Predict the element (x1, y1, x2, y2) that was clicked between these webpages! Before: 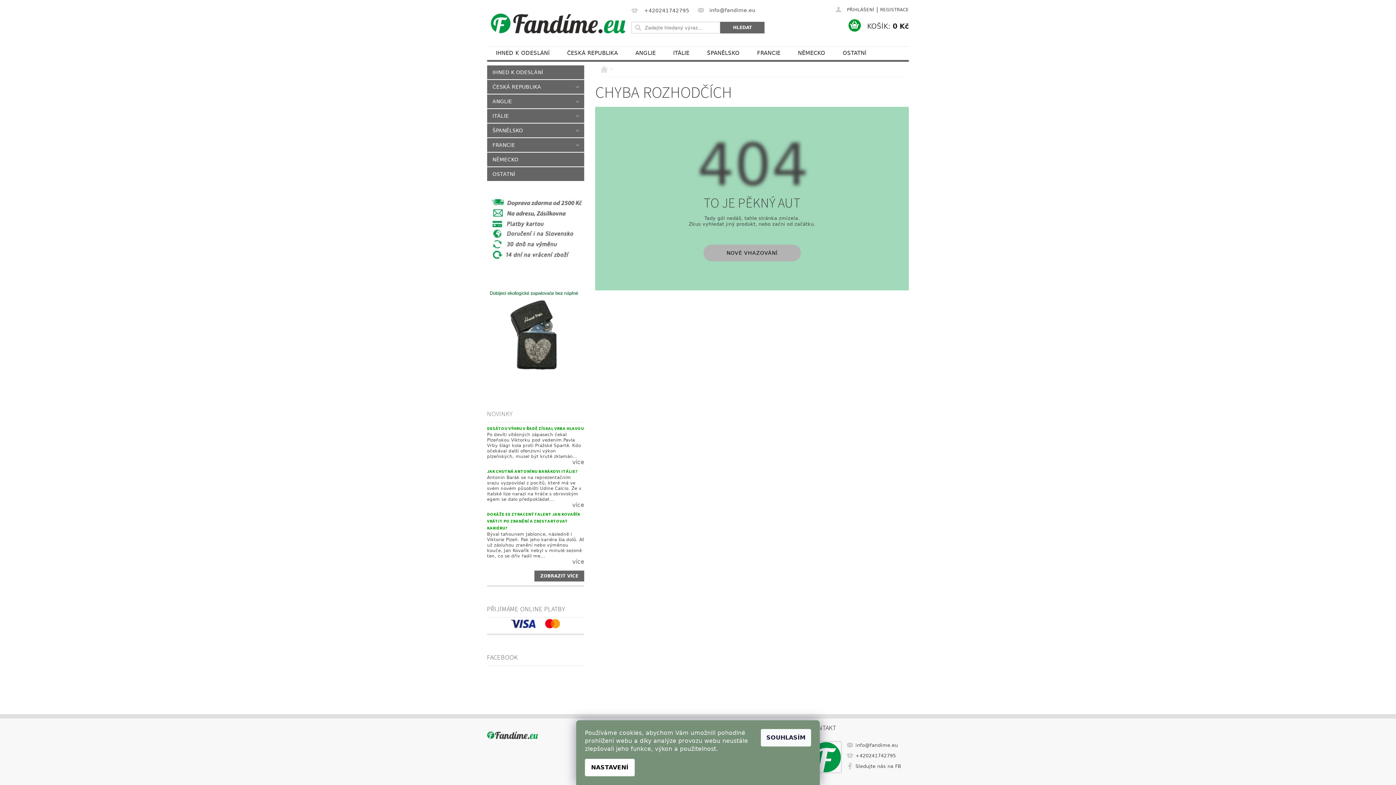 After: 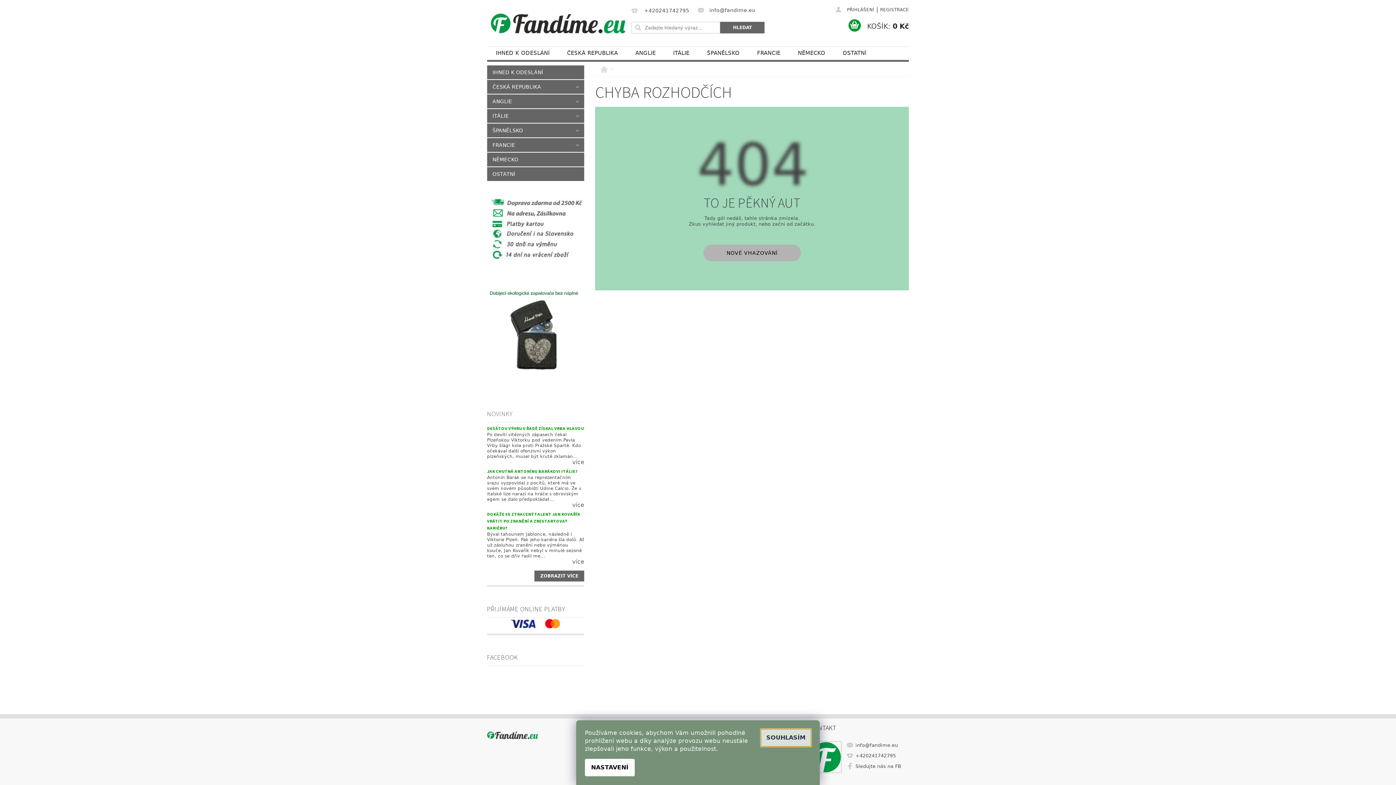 Action: label: SOUHLASÍM bbox: (761, 729, 811, 746)